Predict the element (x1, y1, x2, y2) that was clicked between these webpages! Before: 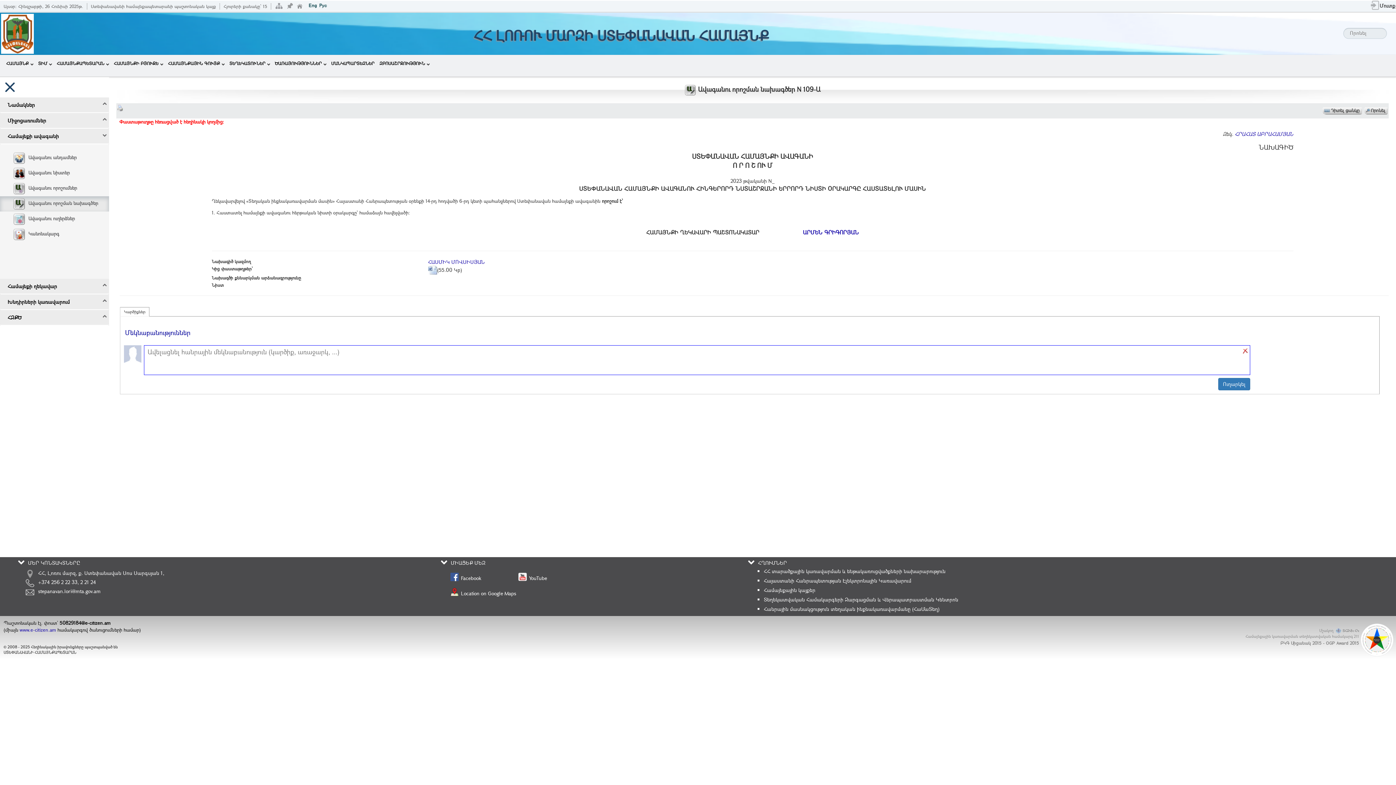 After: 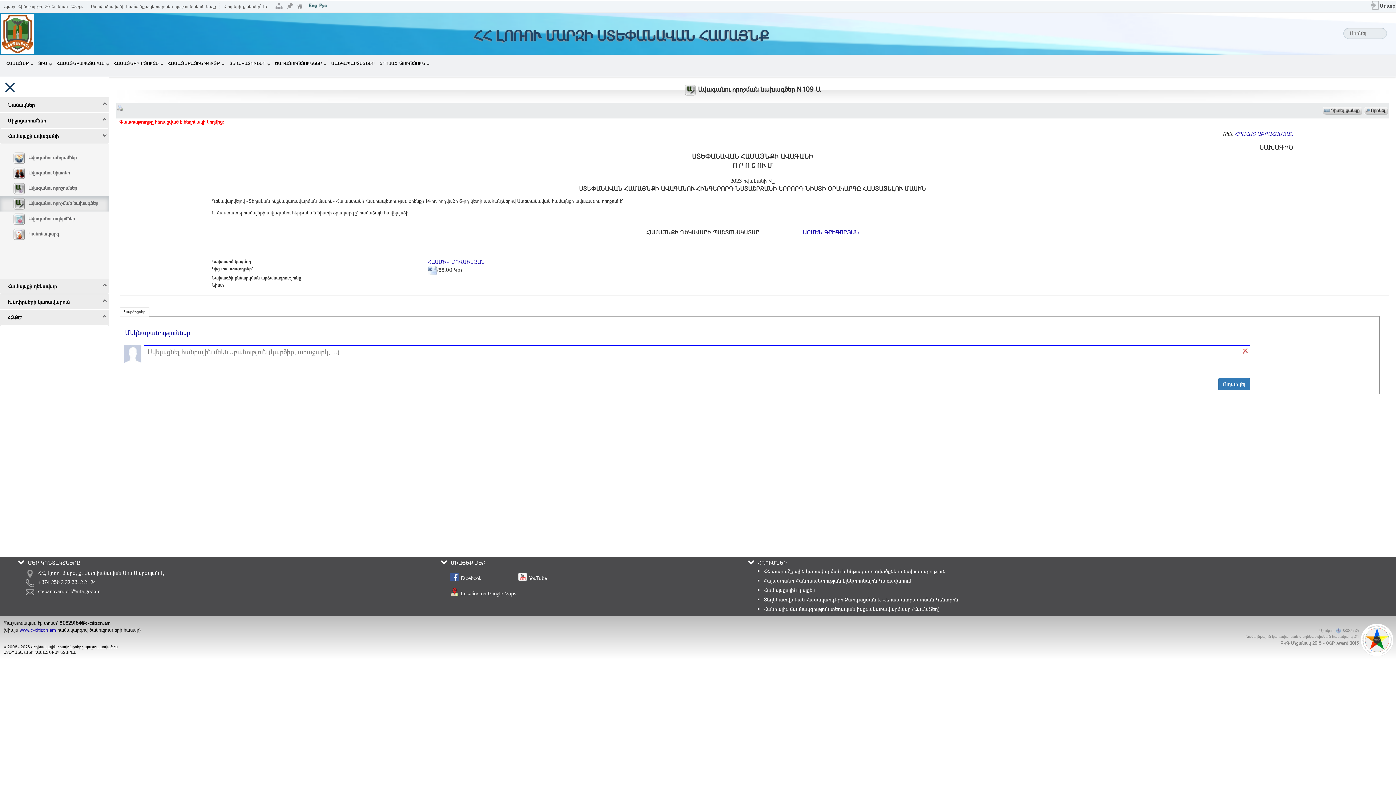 Action: bbox: (124, 329, 1376, 390) label: Մեկնաբանություններ
	